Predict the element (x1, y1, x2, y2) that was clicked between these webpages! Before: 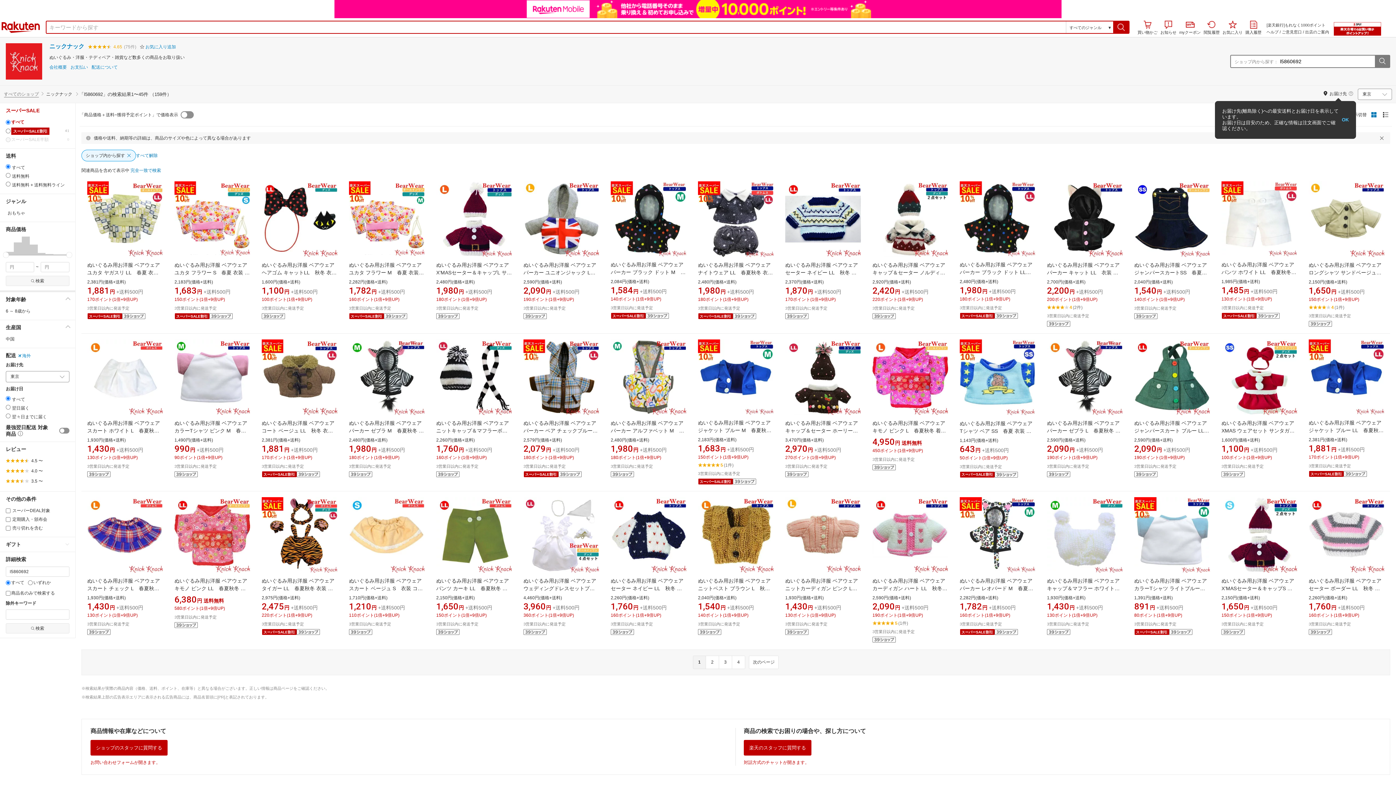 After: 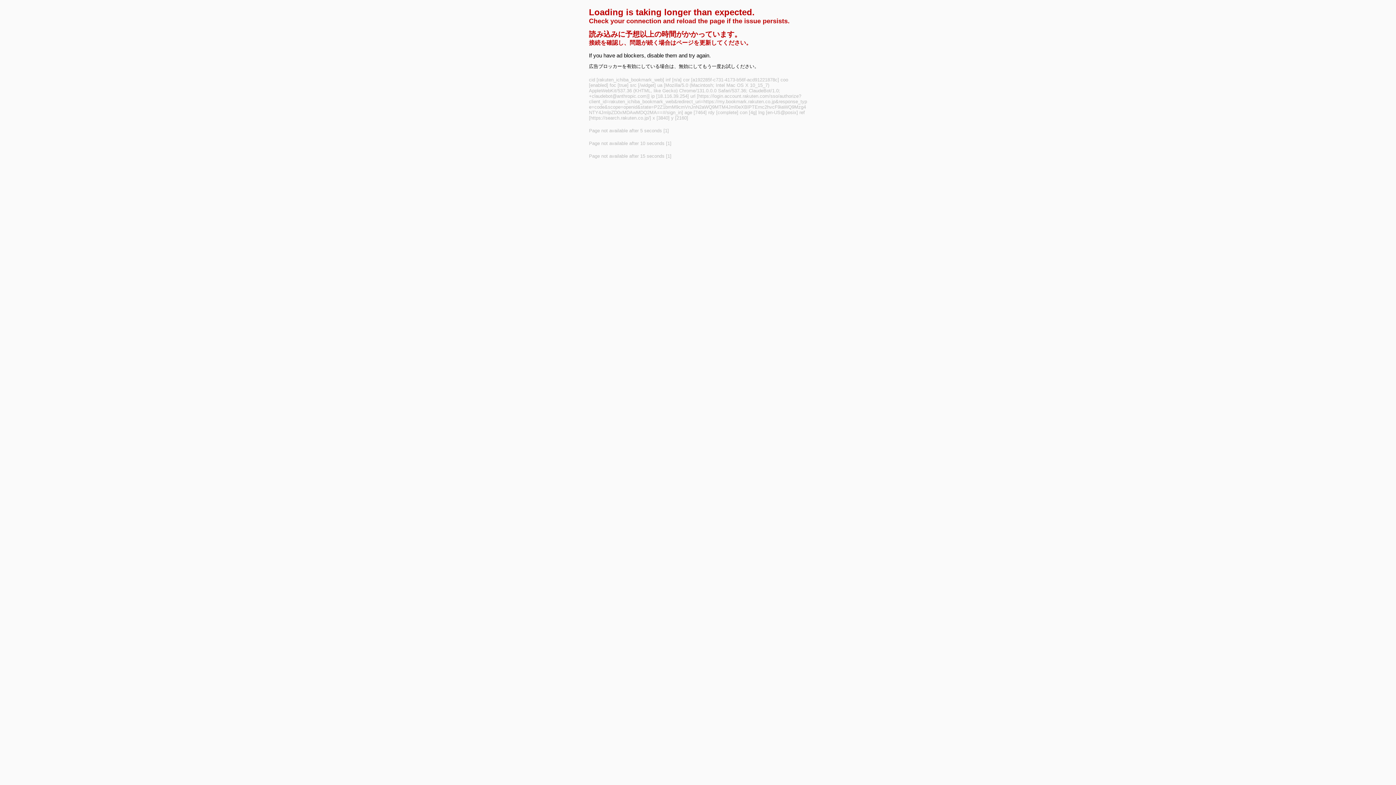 Action: label: button bbox: (998, 220, 1029, 232)